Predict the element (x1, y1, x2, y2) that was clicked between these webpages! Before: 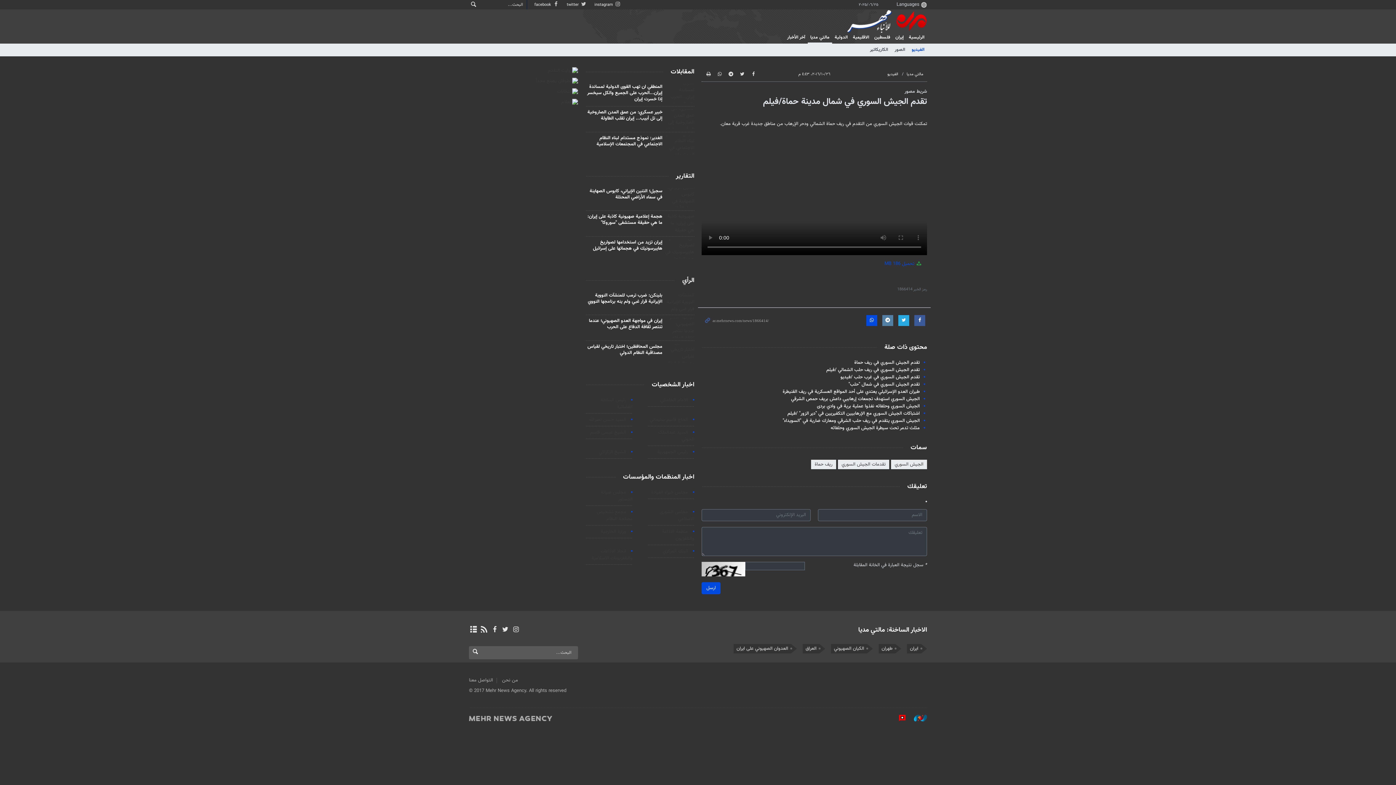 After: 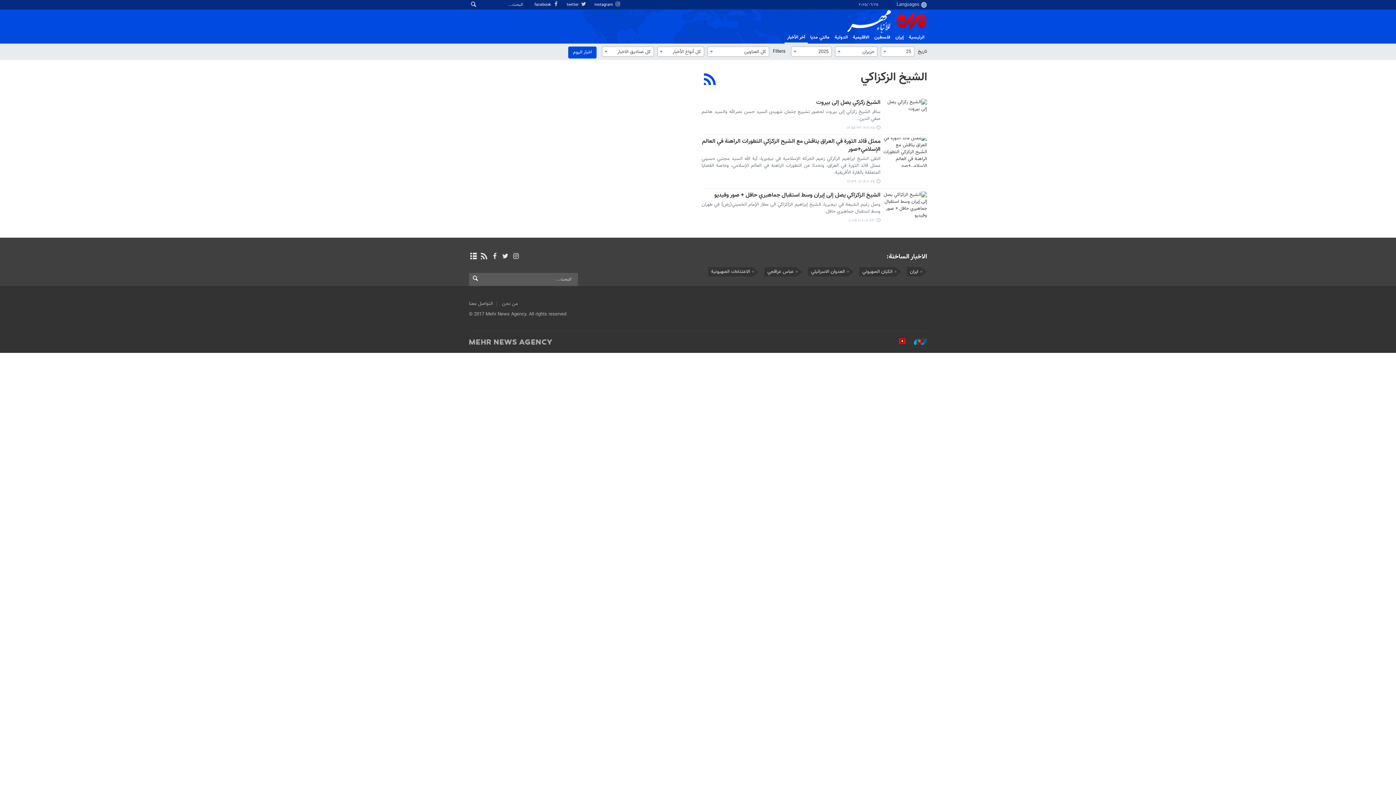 Action: bbox: (598, 448, 626, 455) label: الشيخ الزكزاكي